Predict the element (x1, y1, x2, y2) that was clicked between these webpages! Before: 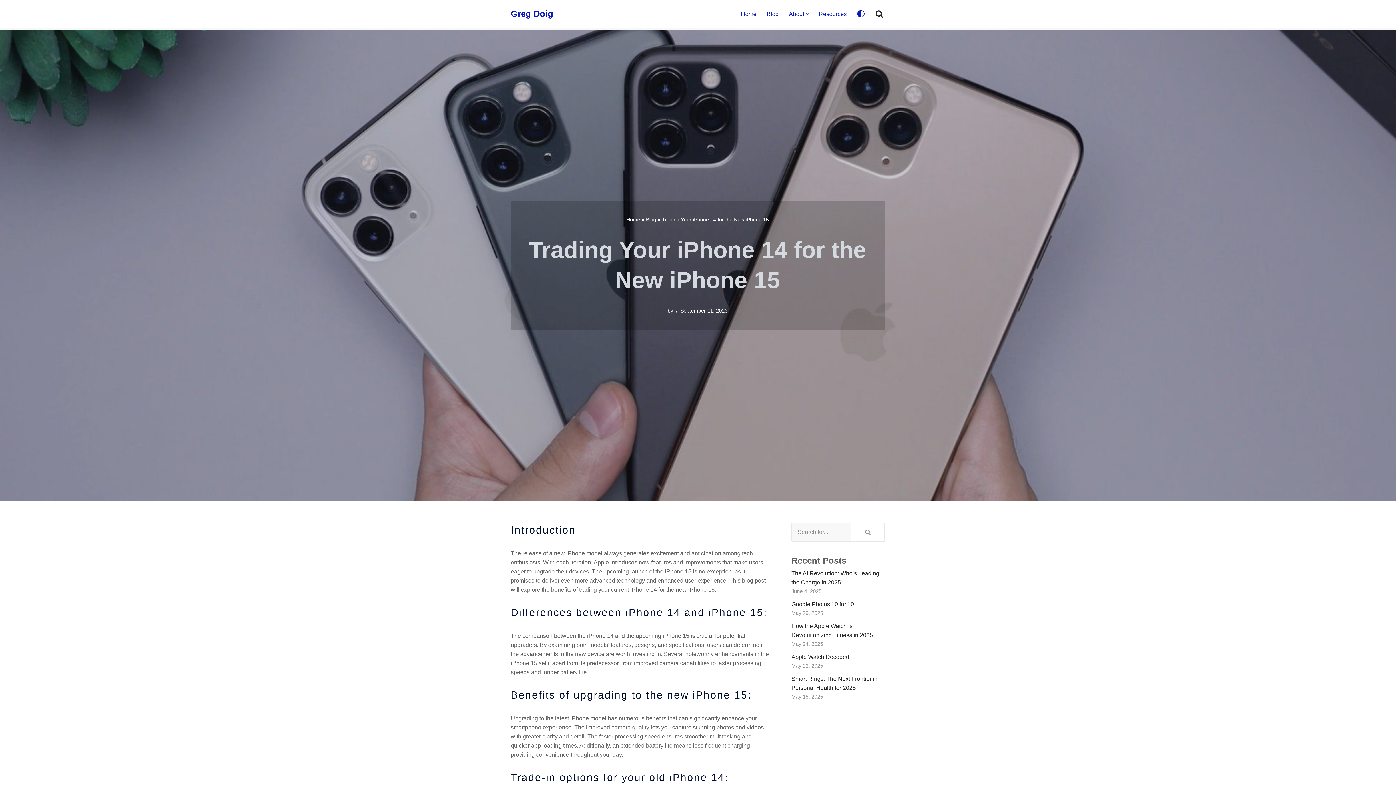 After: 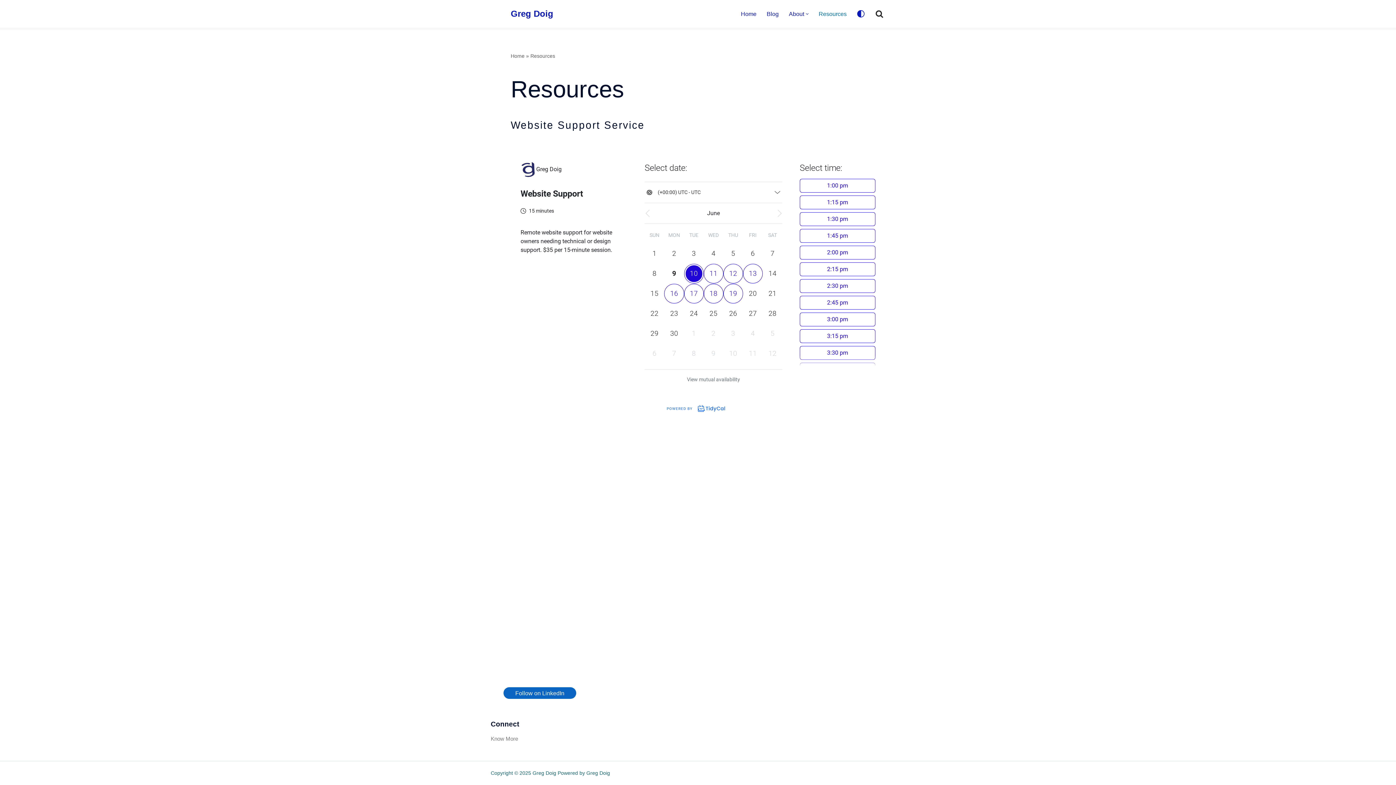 Action: bbox: (818, 9, 846, 18) label: Resources